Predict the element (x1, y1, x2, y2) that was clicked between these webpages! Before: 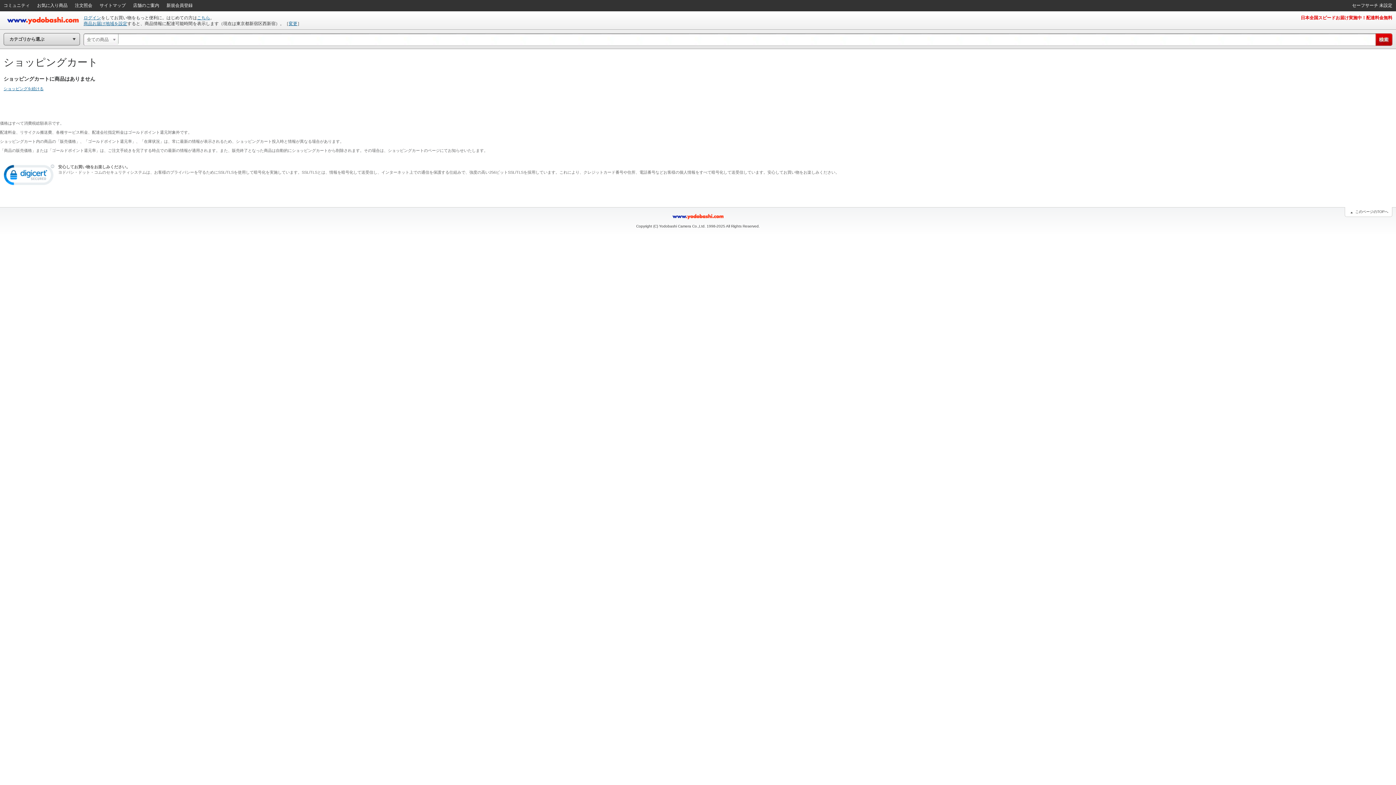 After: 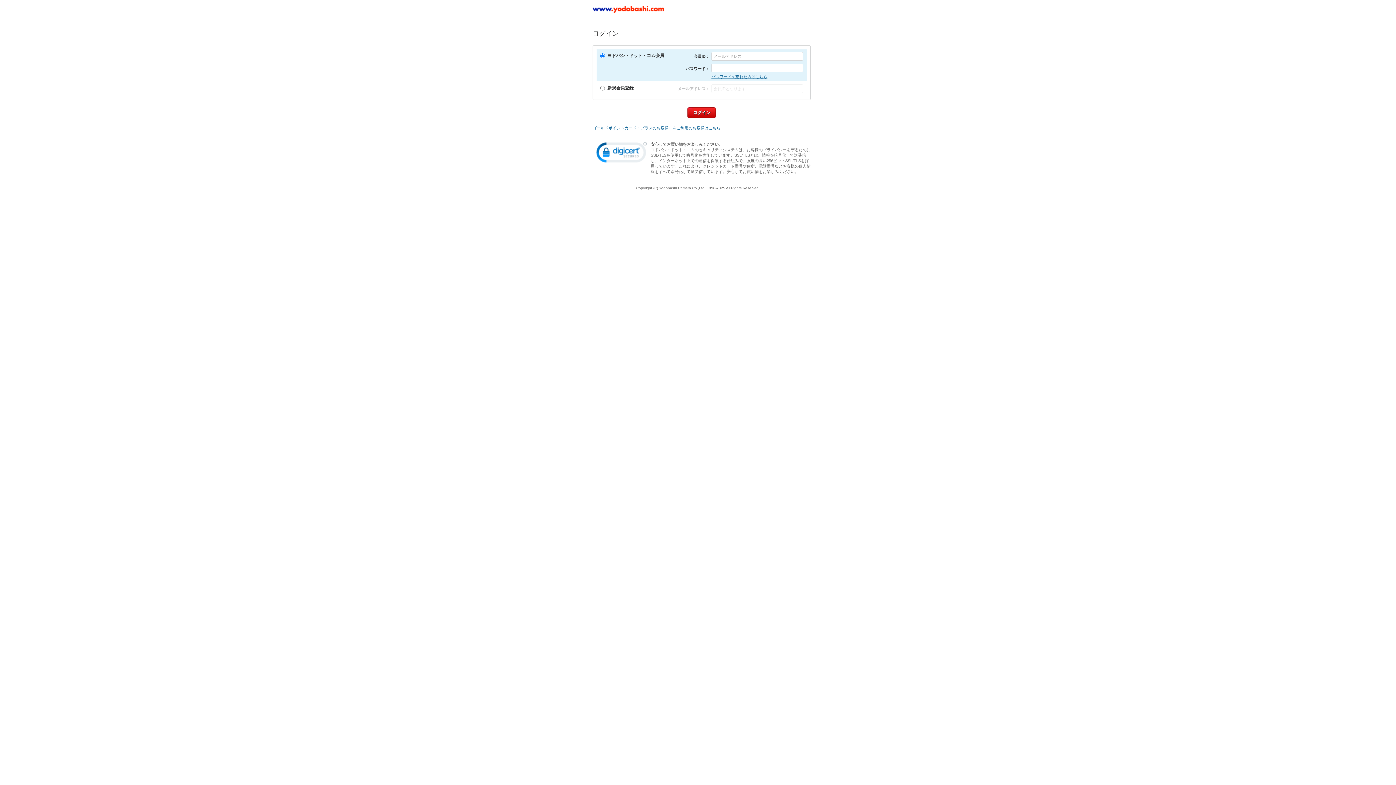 Action: bbox: (83, 15, 101, 20) label: ログイン